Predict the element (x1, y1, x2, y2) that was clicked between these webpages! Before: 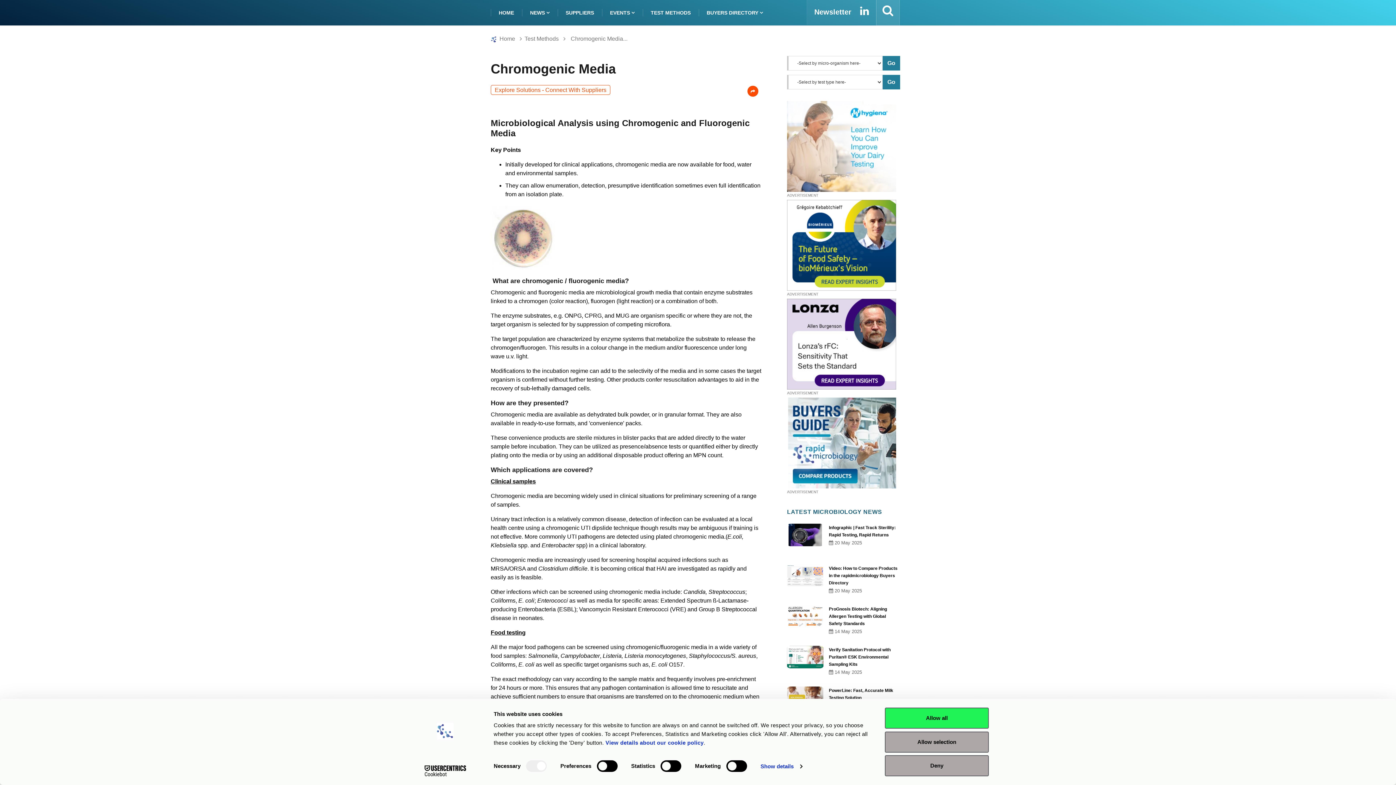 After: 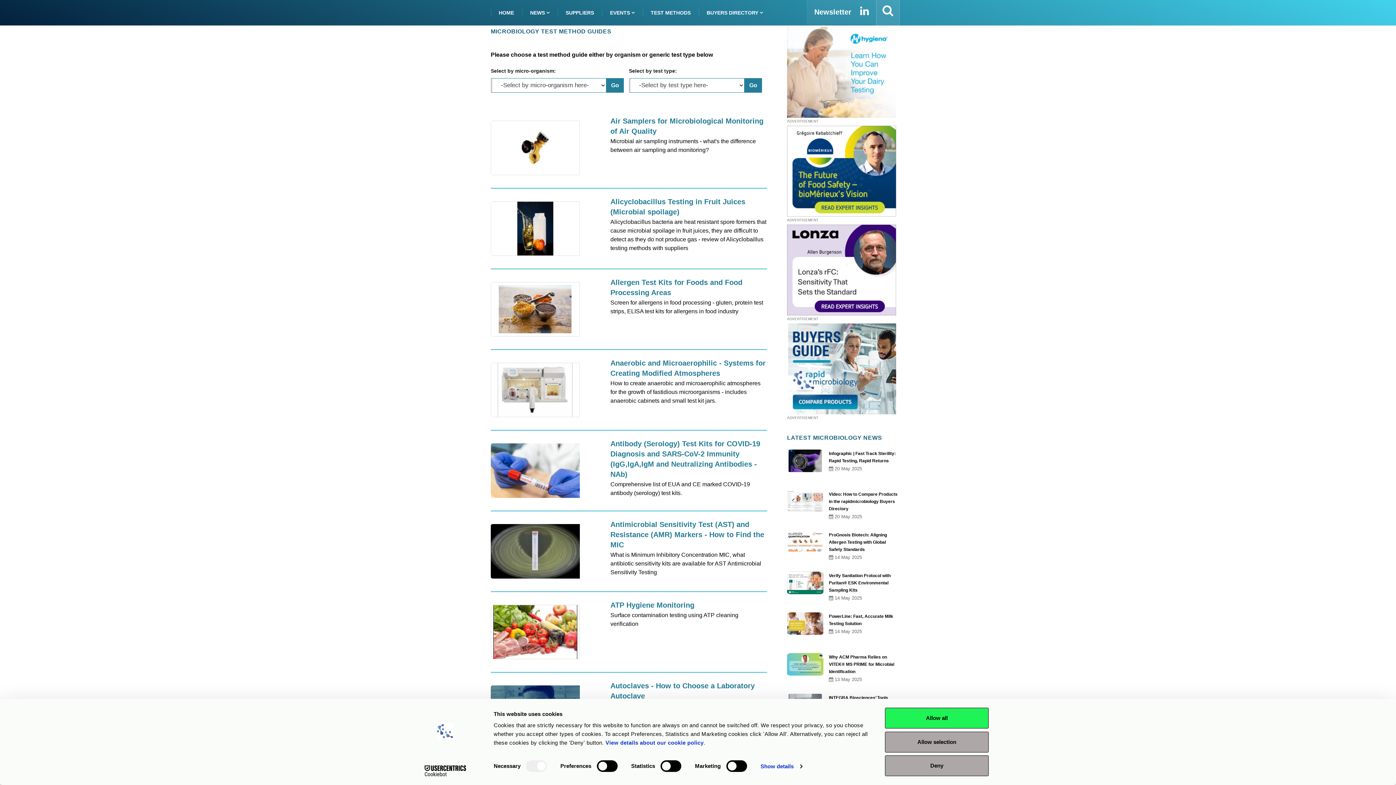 Action: label: Test Methods bbox: (523, 35, 560, 41)